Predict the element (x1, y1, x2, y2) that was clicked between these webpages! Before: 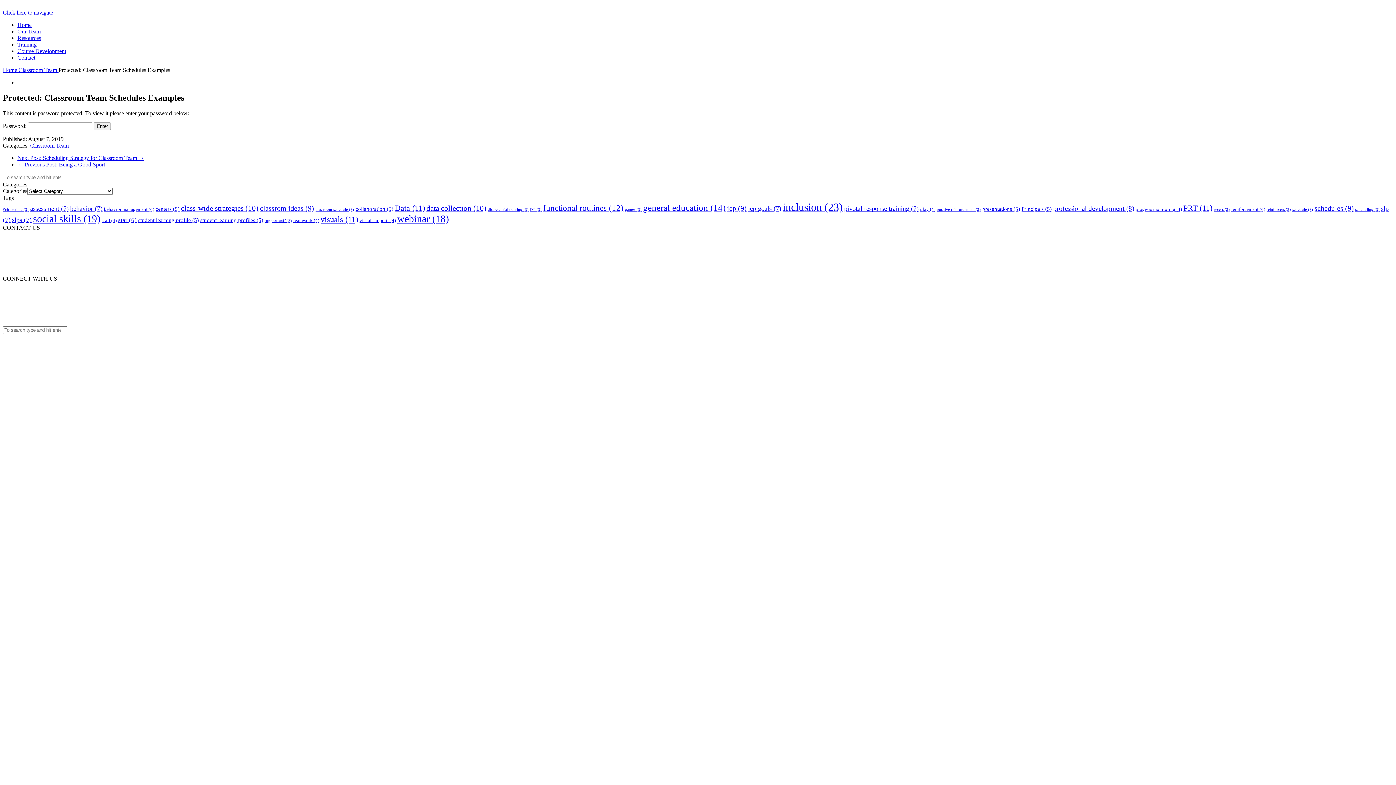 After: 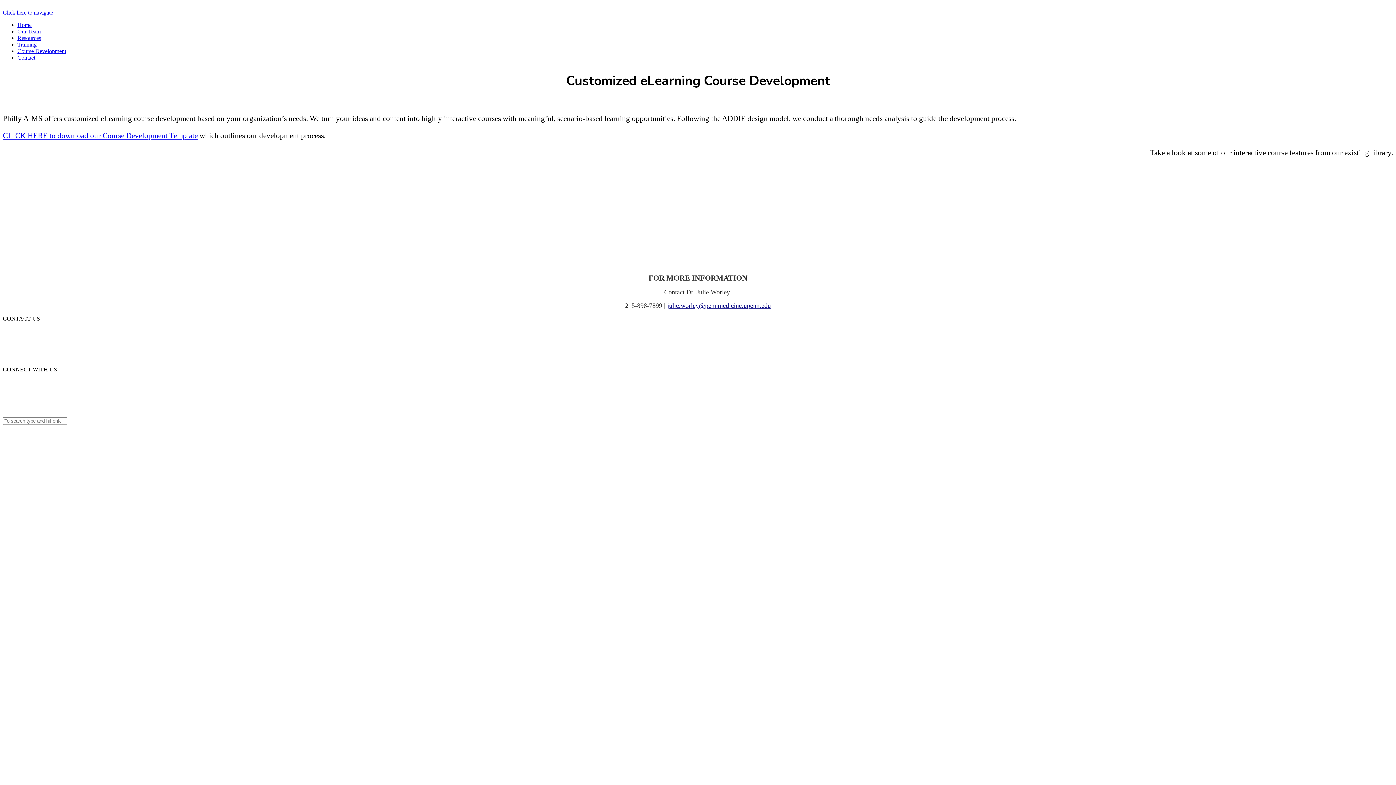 Action: label: Course Development bbox: (17, 48, 66, 54)